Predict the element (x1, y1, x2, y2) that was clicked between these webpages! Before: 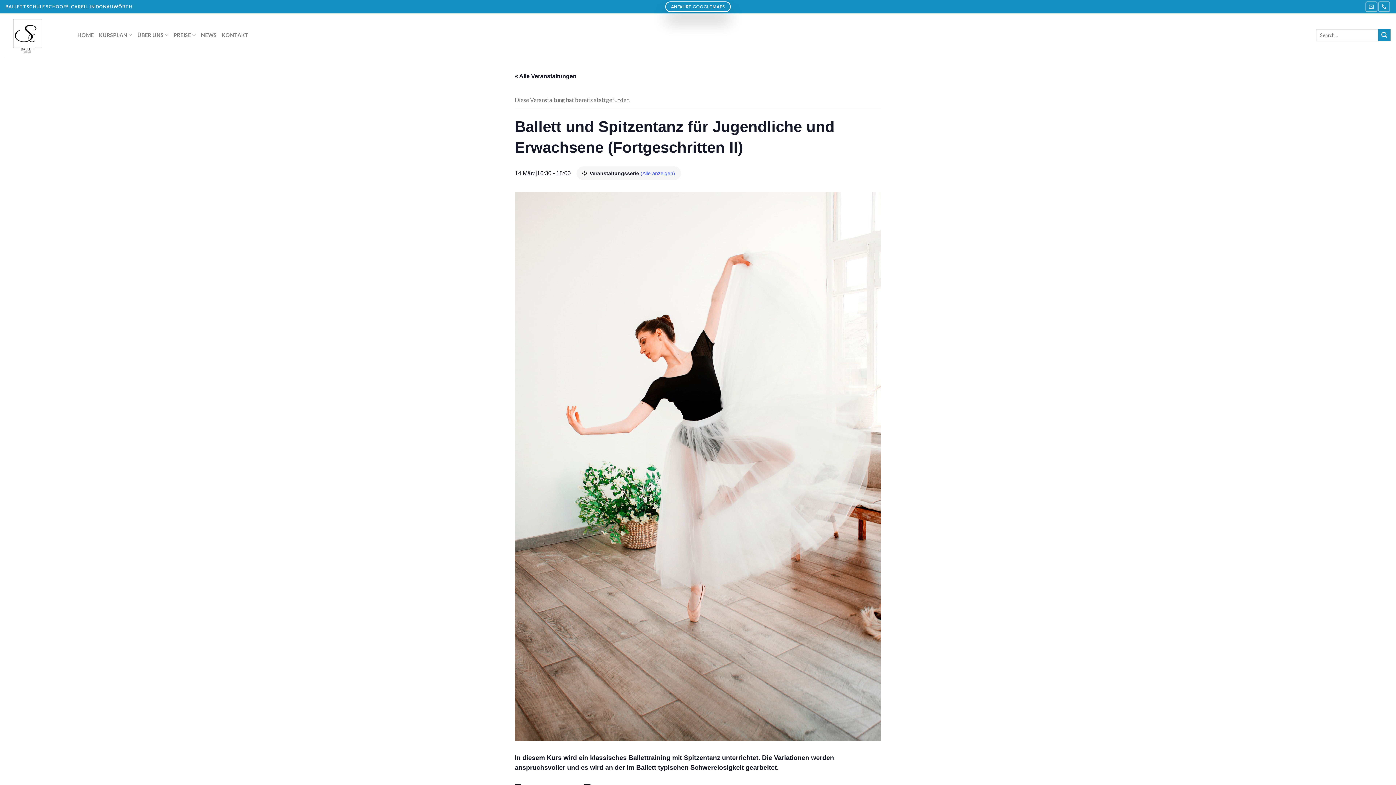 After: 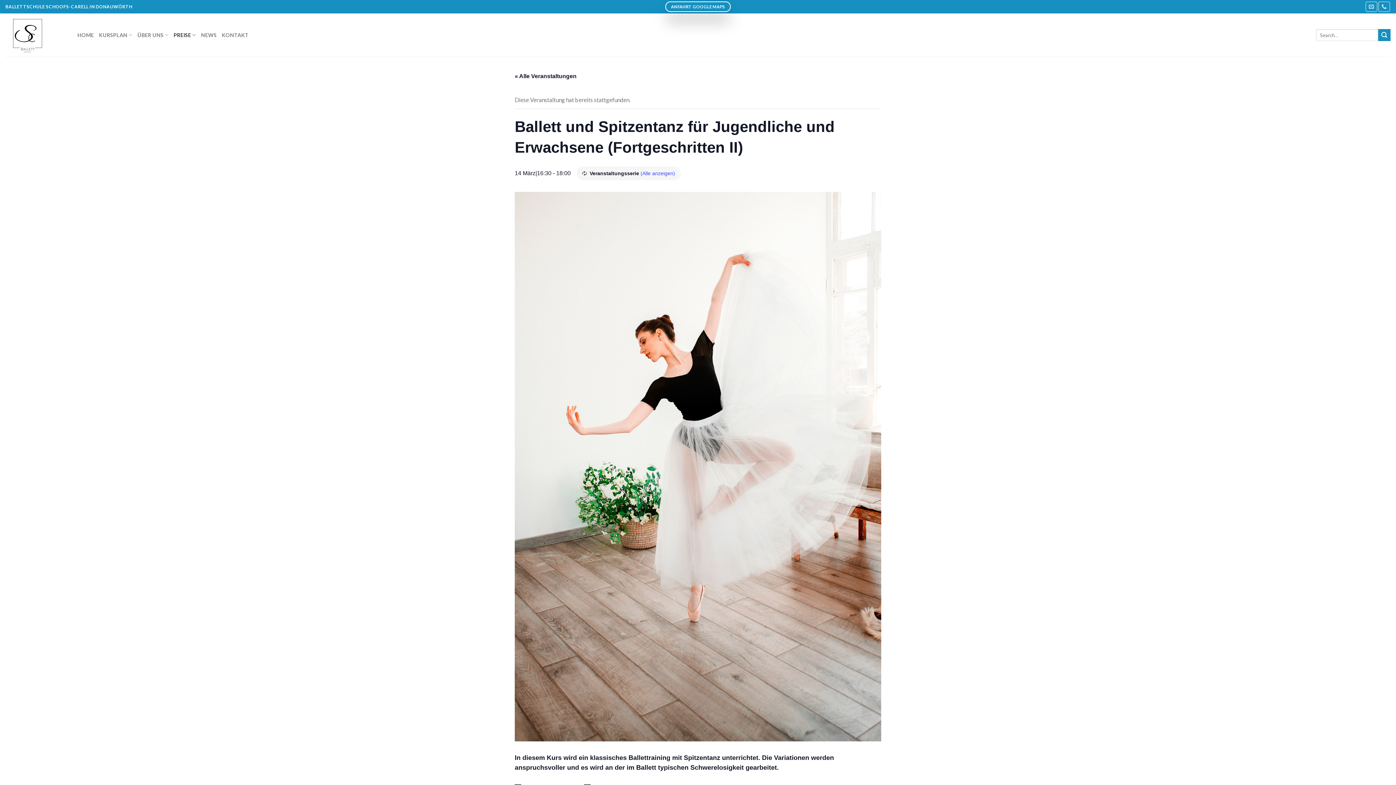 Action: label: PREISE bbox: (173, 27, 195, 42)